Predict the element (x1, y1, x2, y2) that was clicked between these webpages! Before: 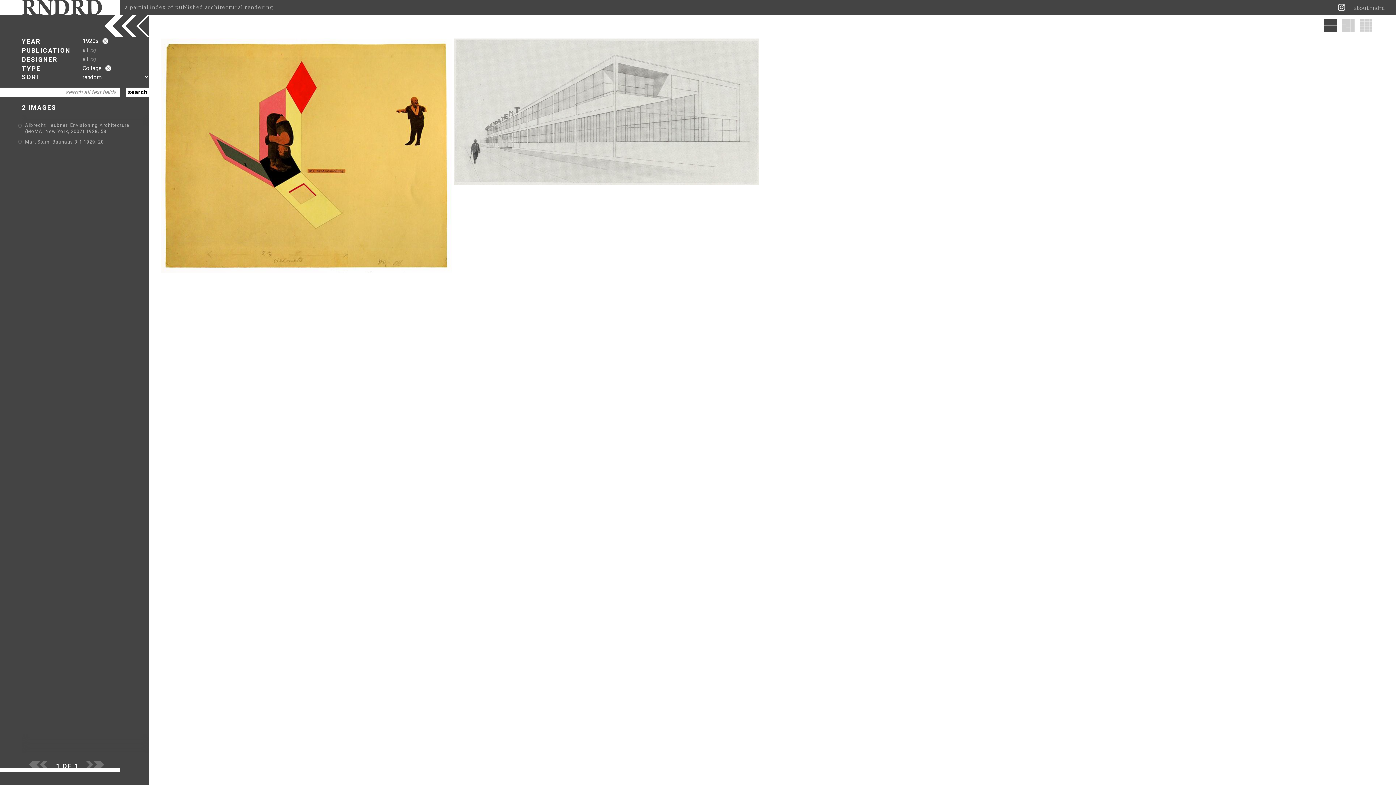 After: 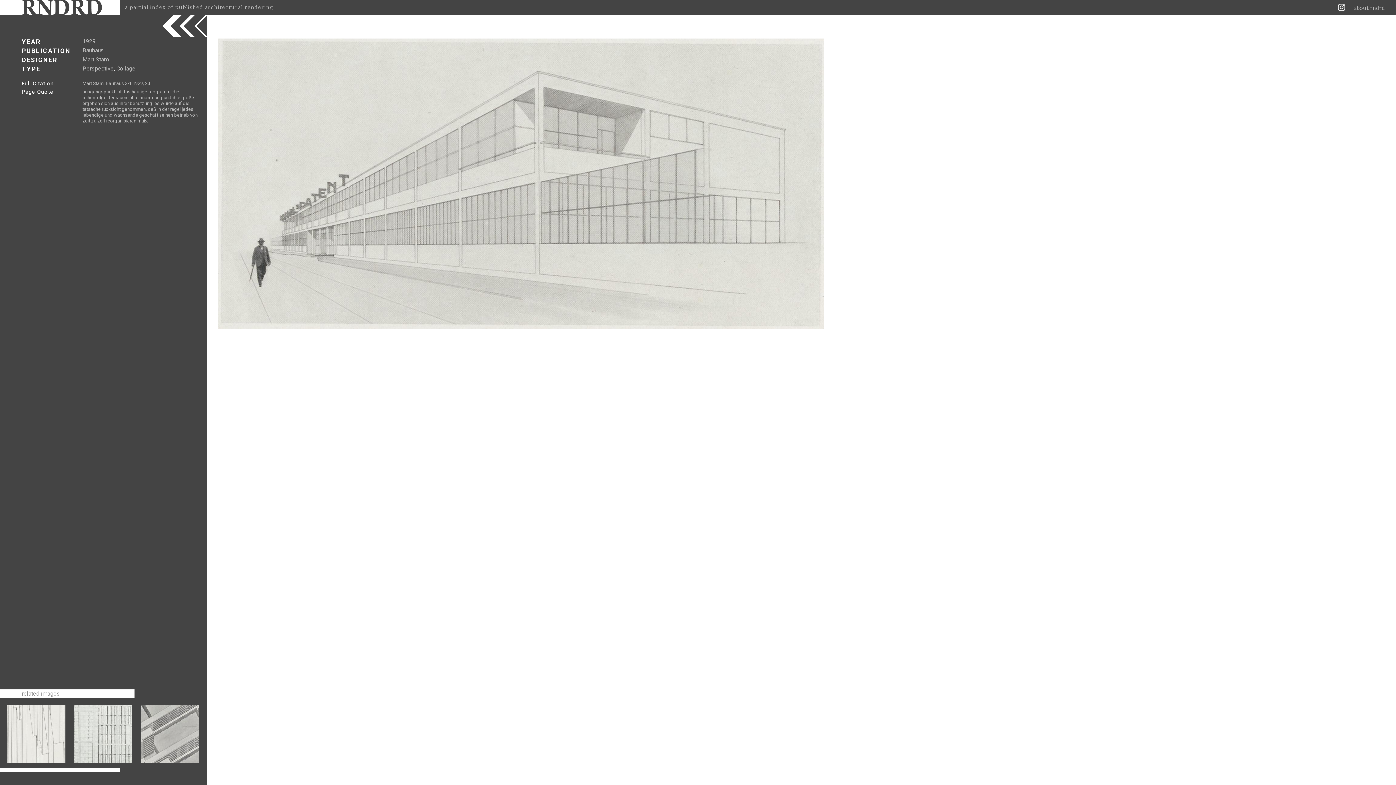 Action: bbox: (25, 139, 104, 144) label: Mart Stam. Bauhaus 3-1 1929, 20